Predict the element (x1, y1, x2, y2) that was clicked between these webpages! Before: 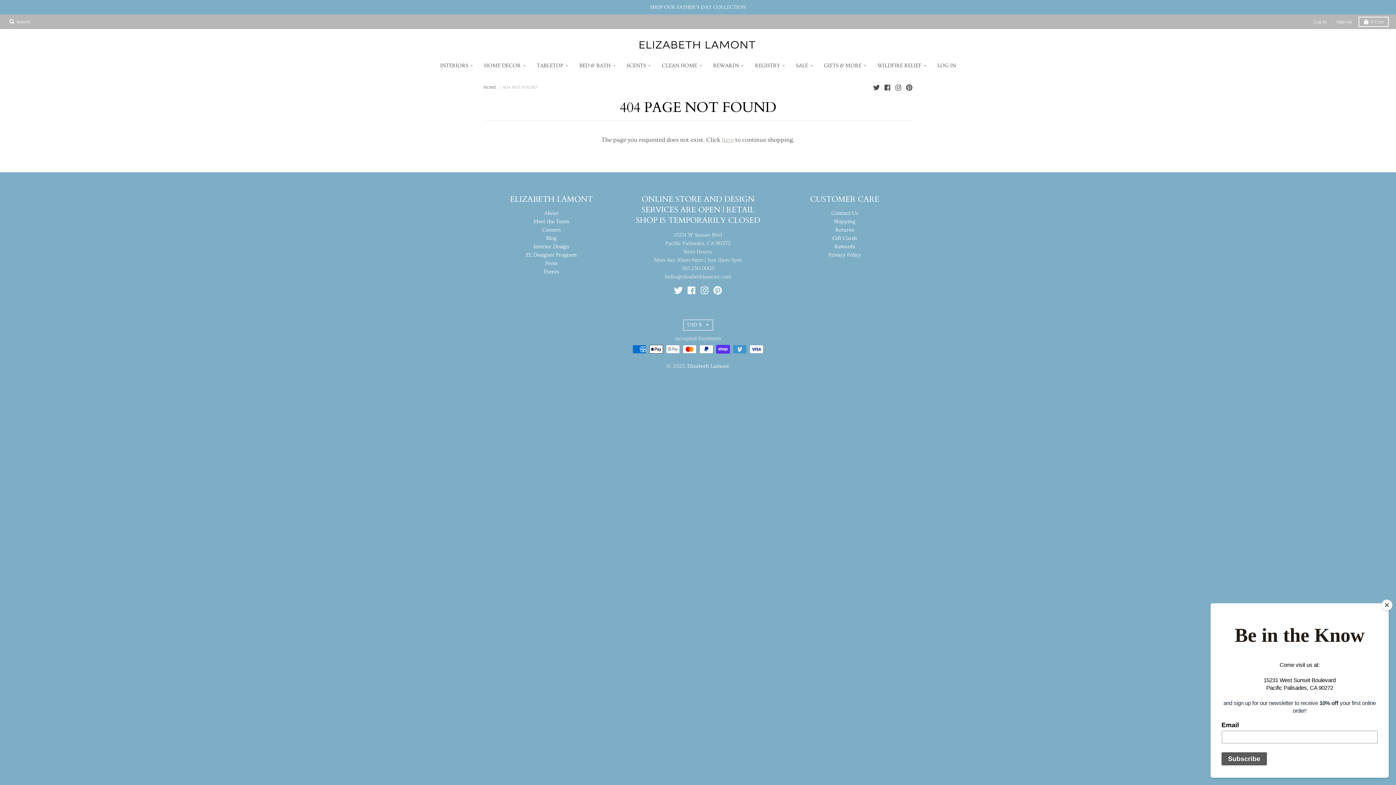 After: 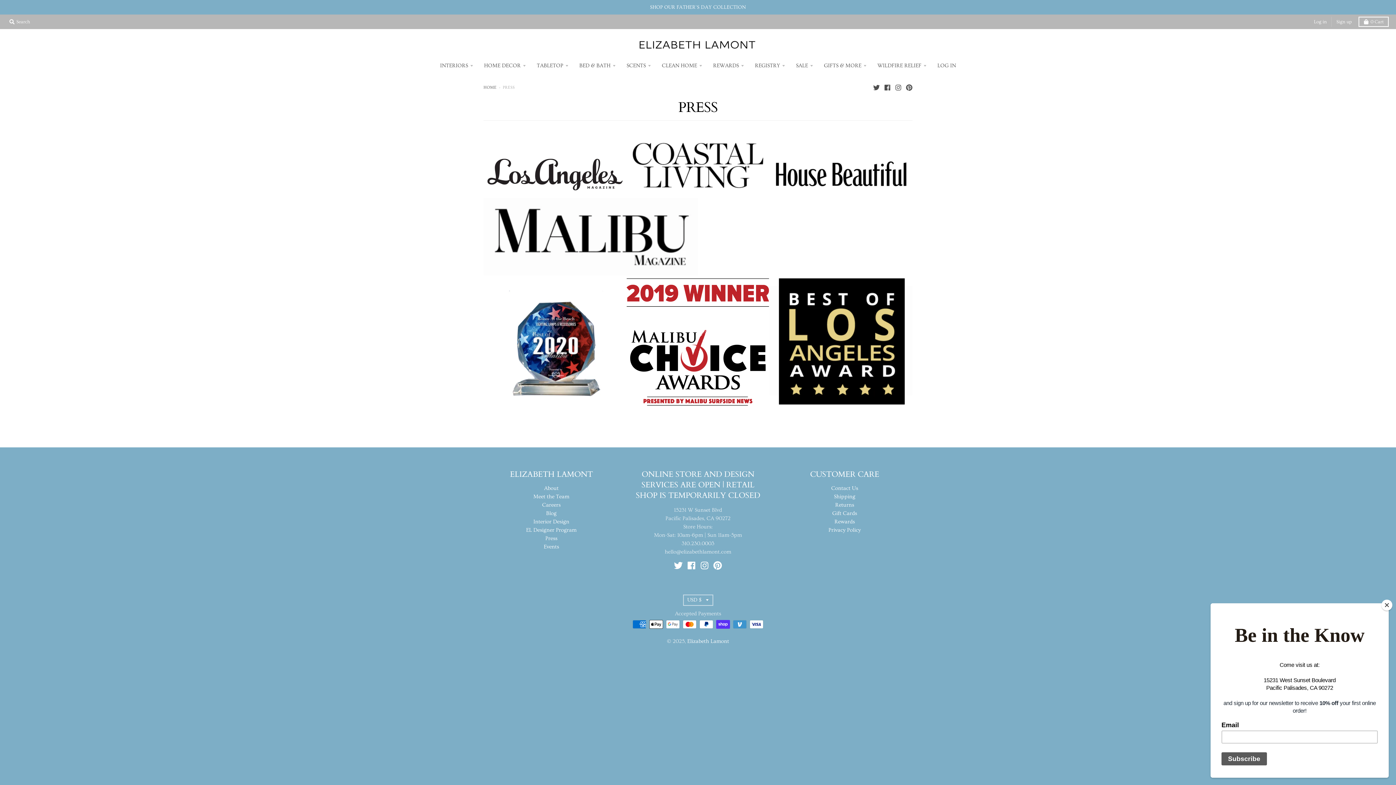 Action: bbox: (545, 260, 557, 266) label: Press